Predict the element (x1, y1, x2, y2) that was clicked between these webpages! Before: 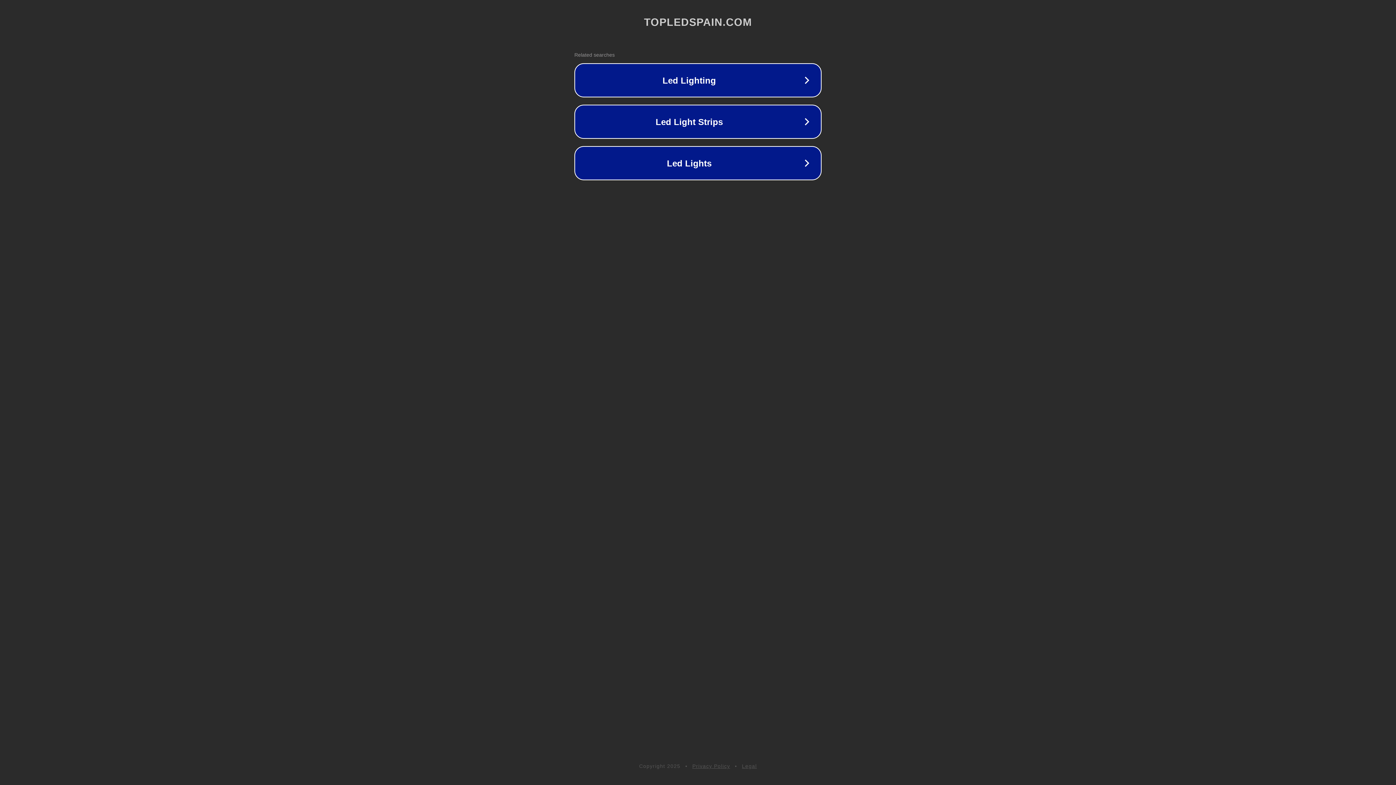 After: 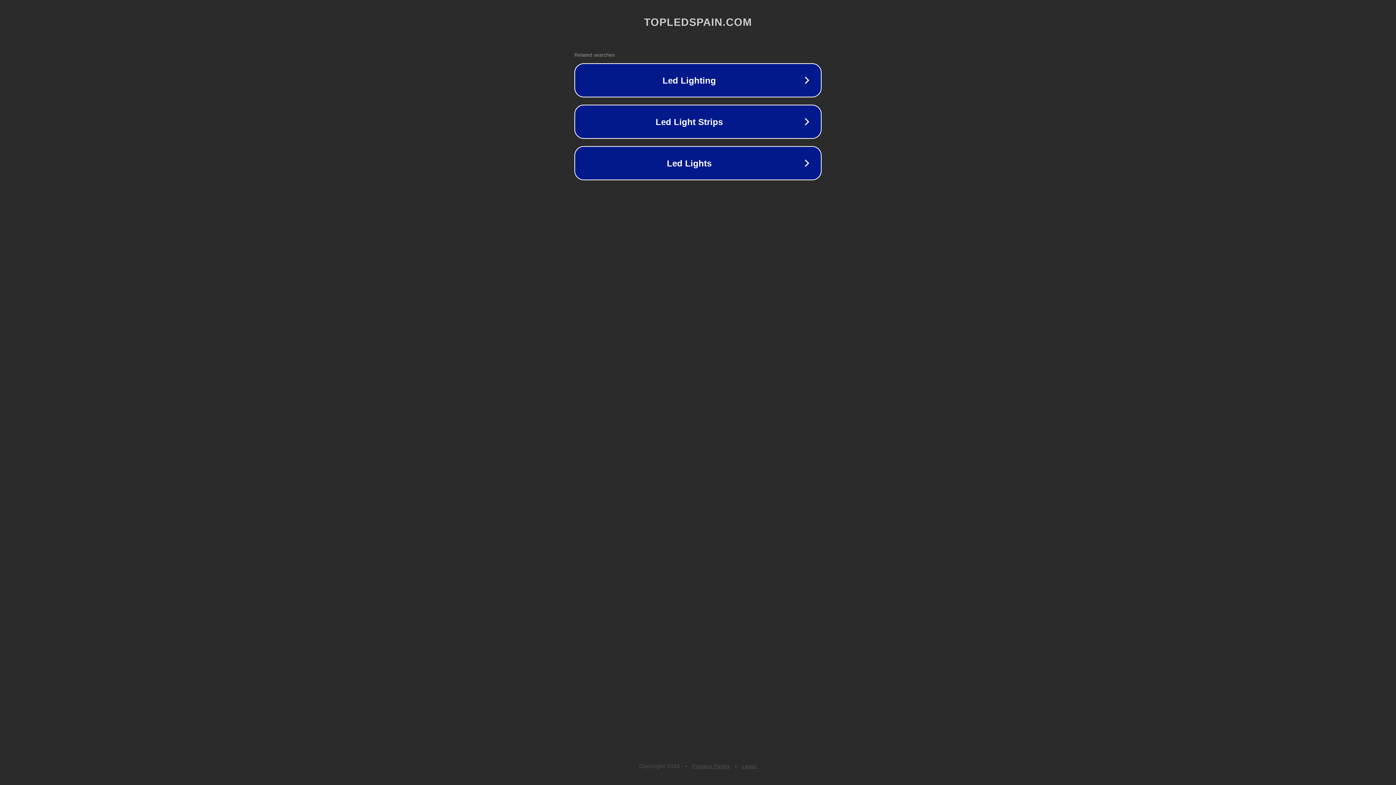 Action: label: Legal bbox: (742, 763, 757, 769)